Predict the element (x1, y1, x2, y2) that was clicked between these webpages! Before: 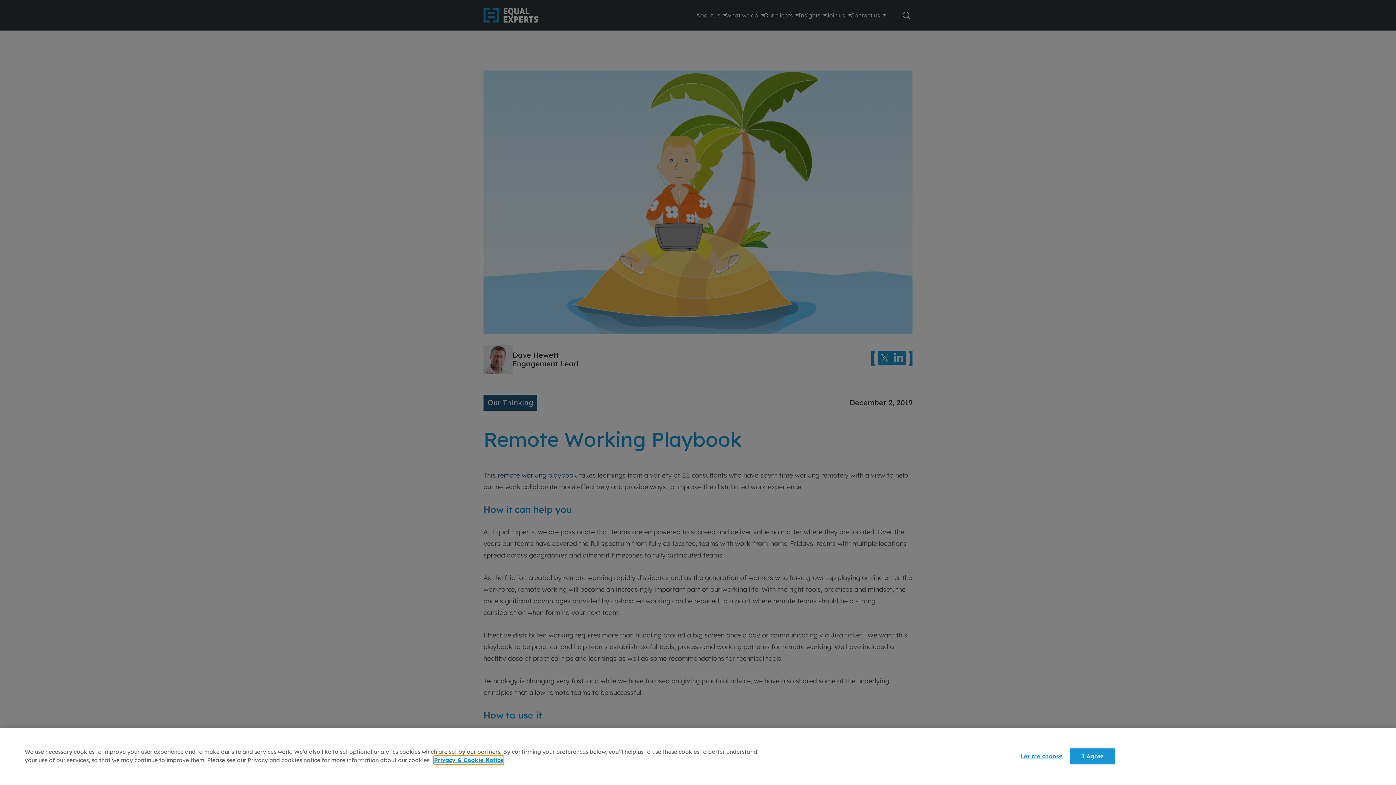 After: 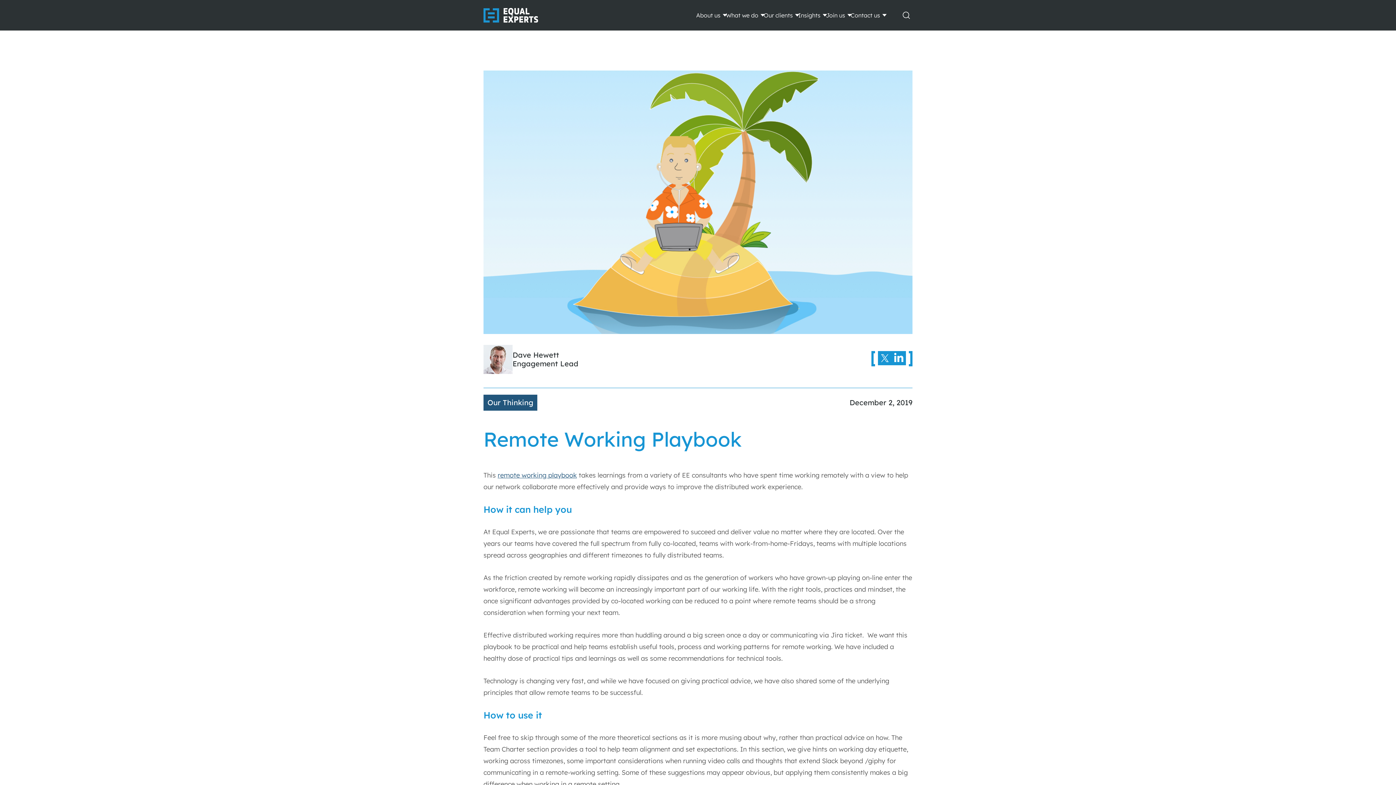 Action: bbox: (1070, 748, 1115, 764) label: I Agree